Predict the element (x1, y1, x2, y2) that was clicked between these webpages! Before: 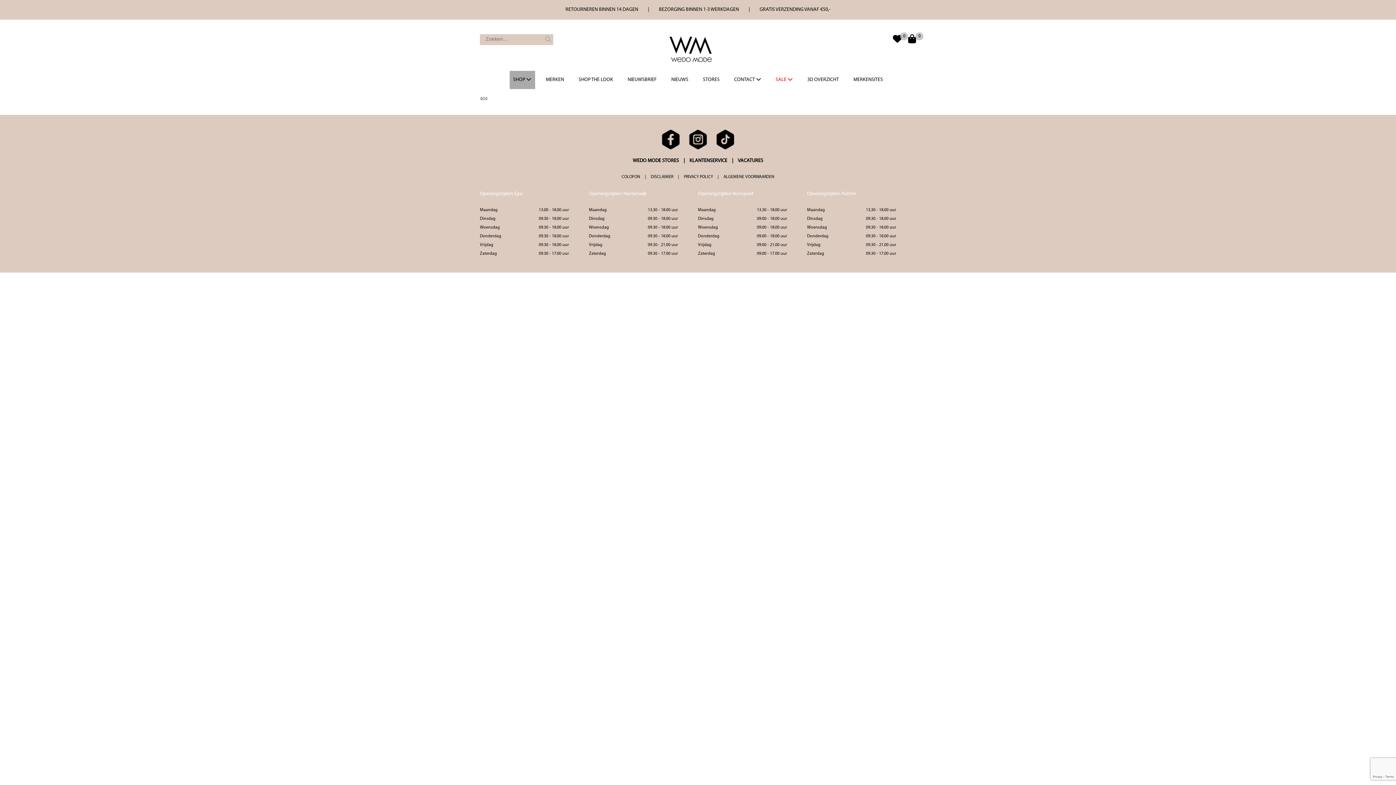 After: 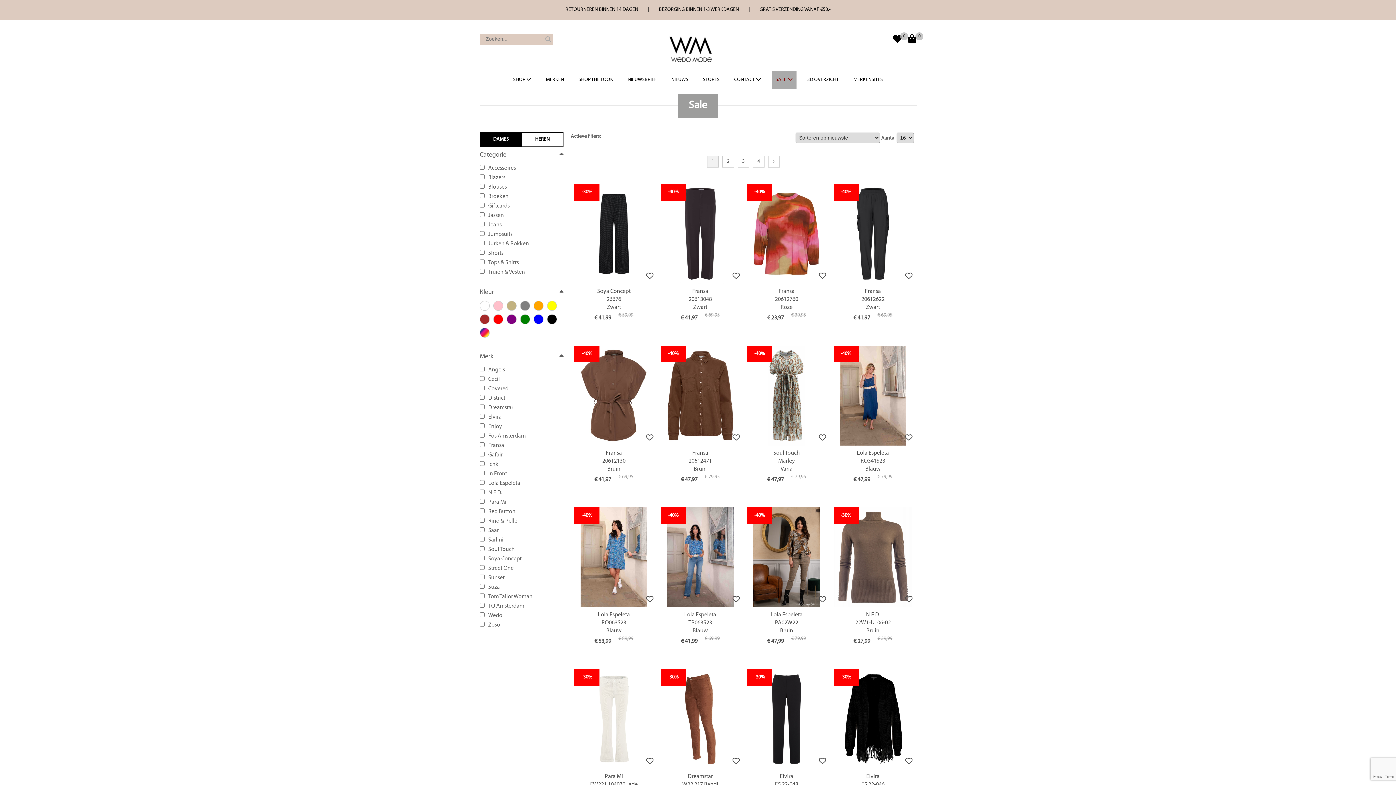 Action: label: SALE  bbox: (772, 70, 796, 89)